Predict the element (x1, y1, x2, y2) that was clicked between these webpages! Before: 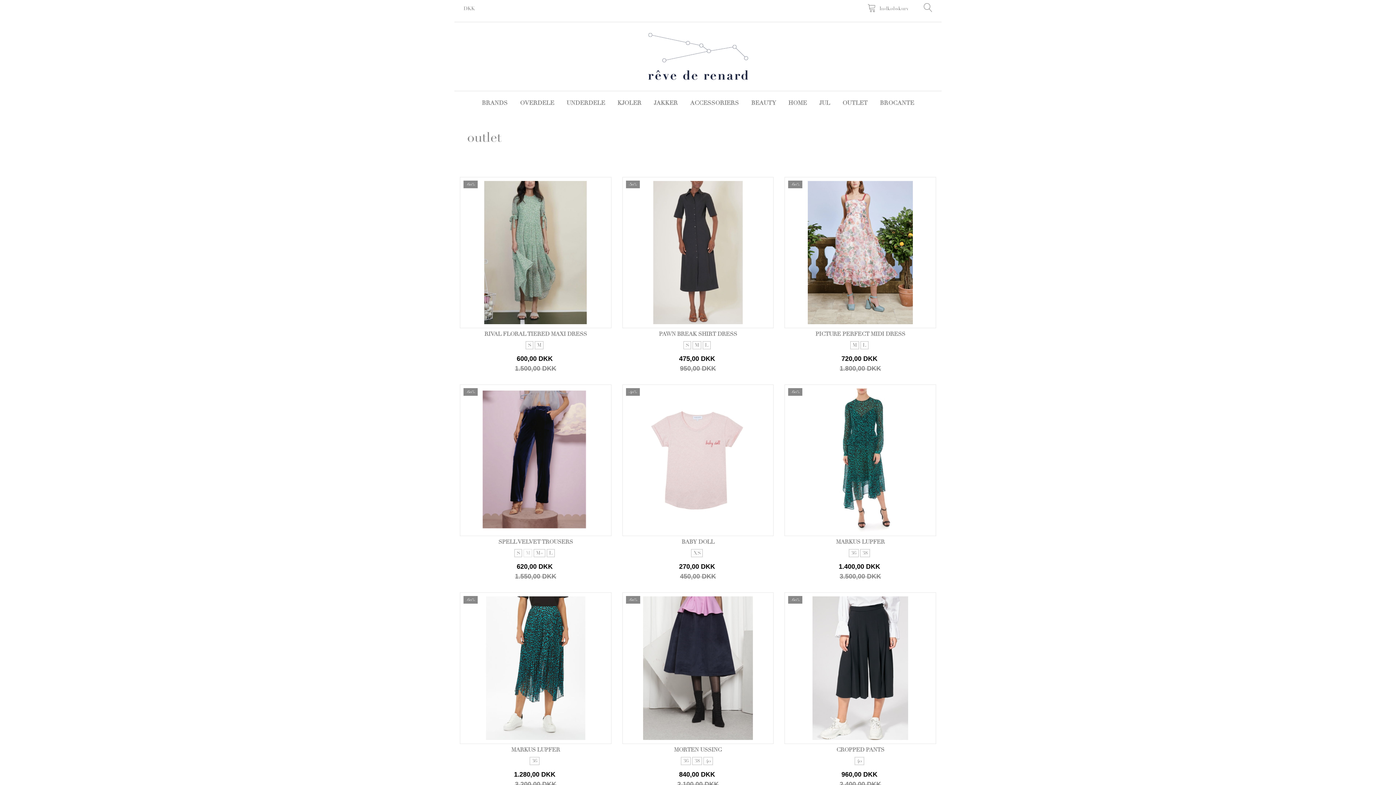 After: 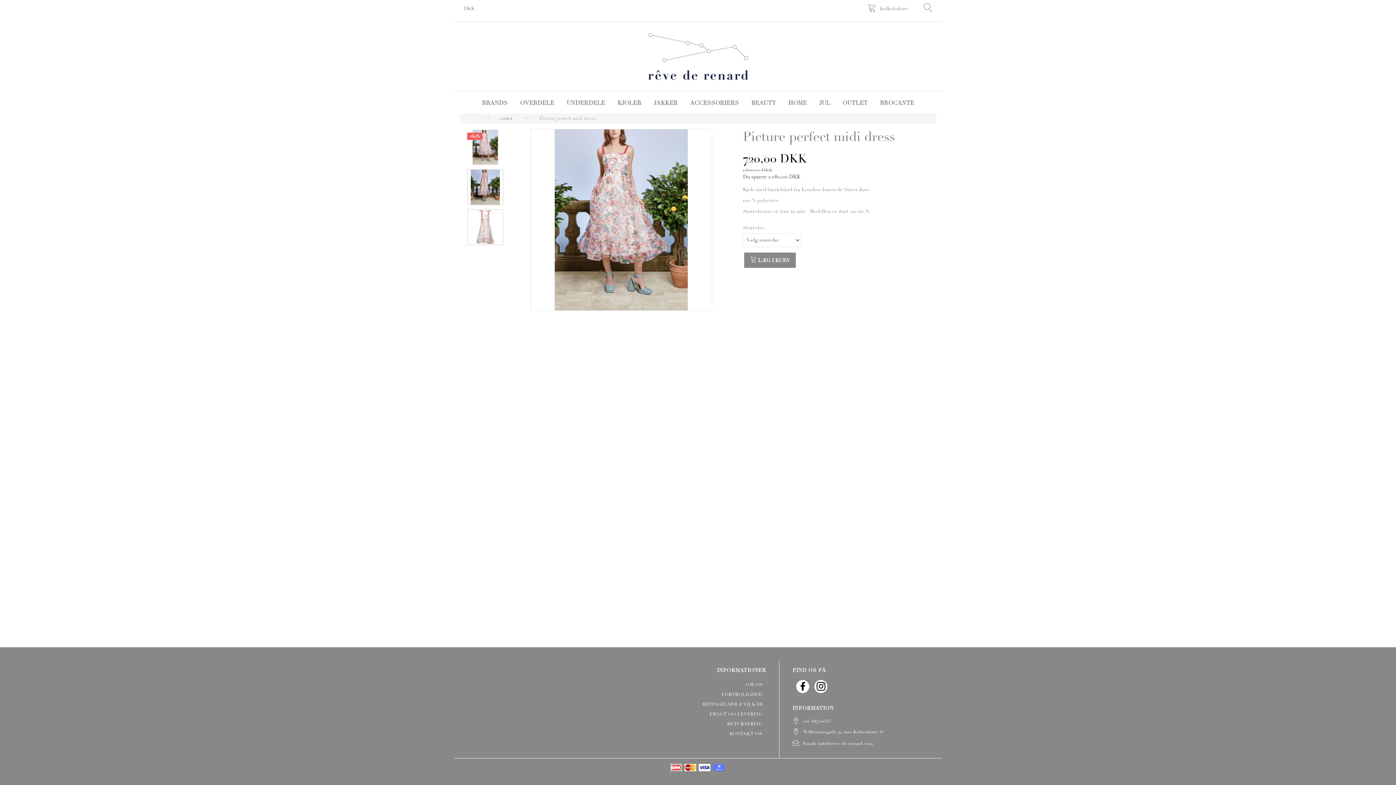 Action: bbox: (784, 177, 936, 328)